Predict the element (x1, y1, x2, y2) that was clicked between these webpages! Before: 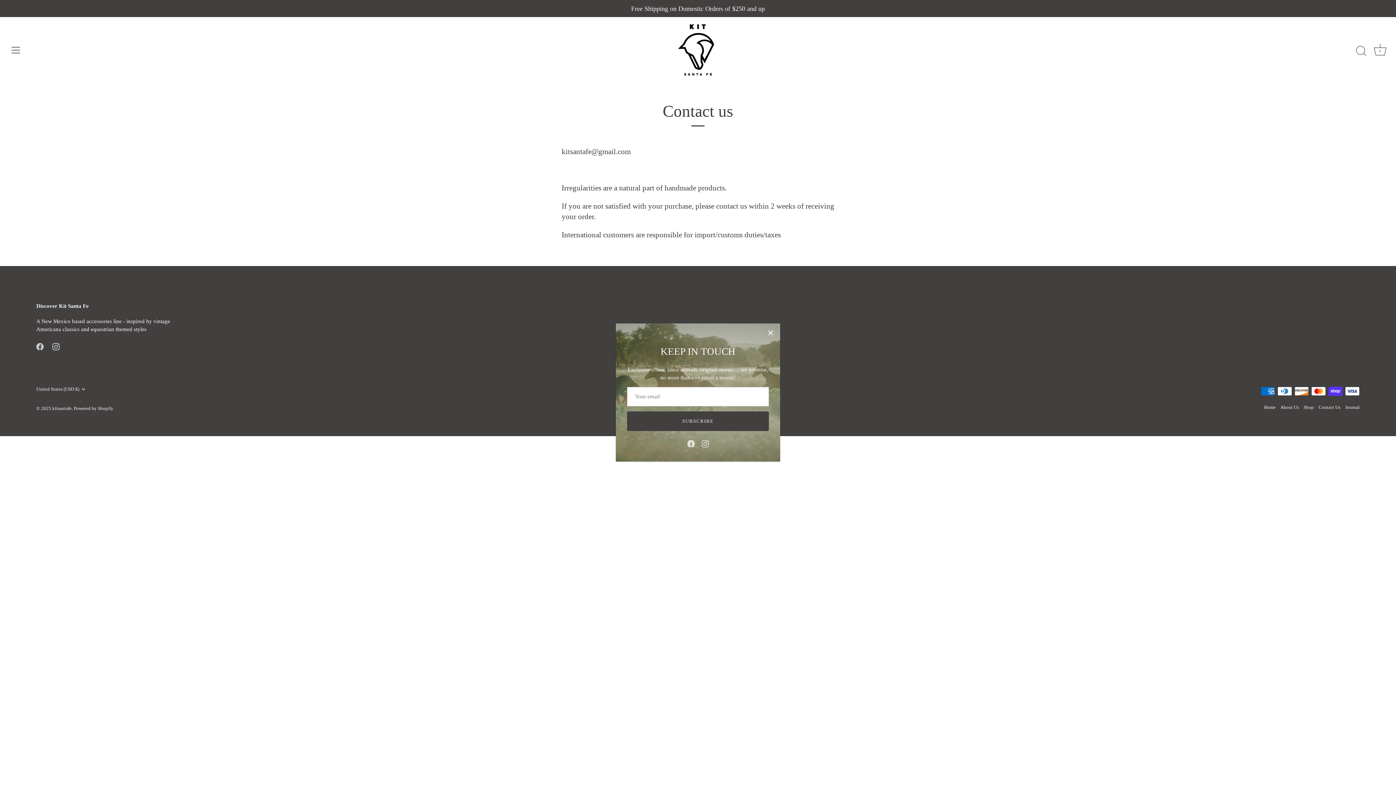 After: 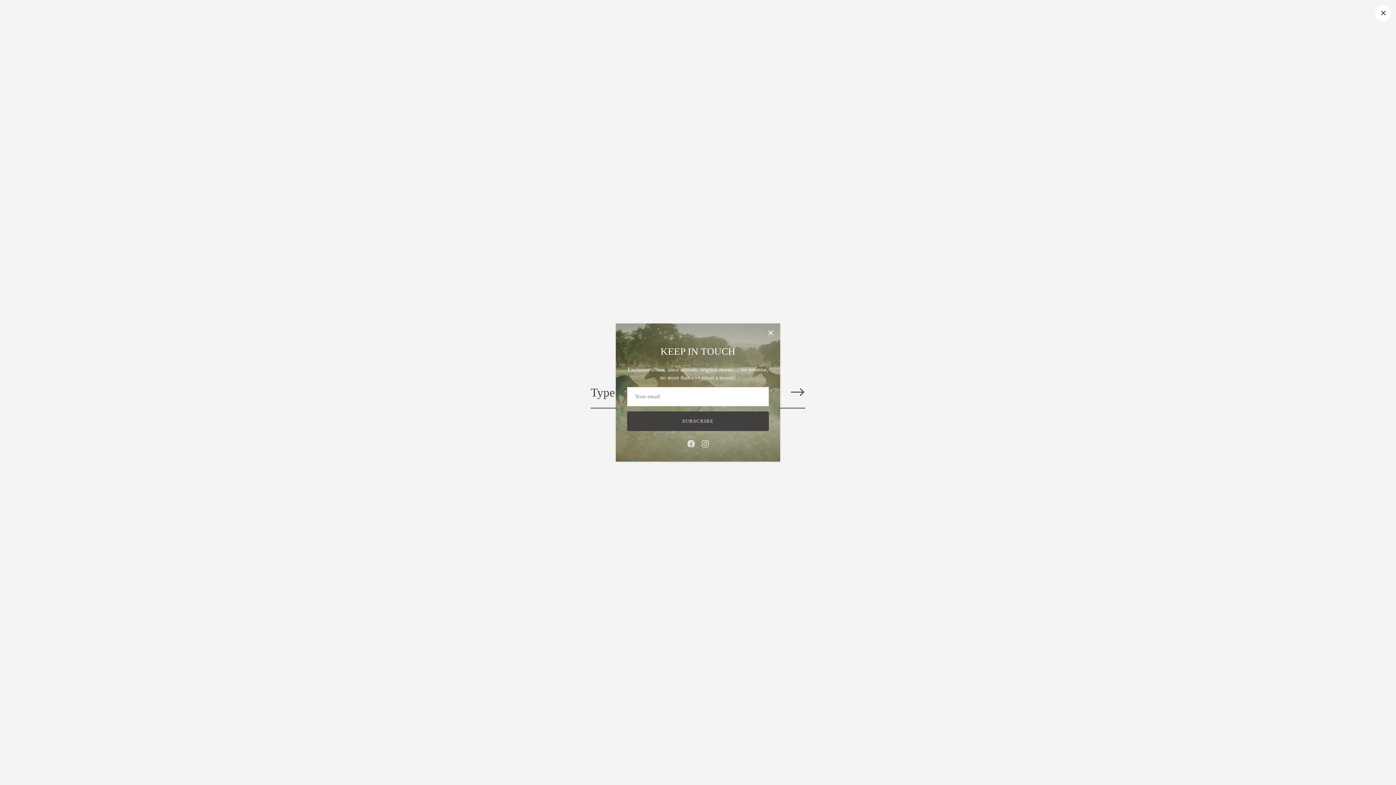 Action: label: Search bbox: (1353, 43, 1369, 59)